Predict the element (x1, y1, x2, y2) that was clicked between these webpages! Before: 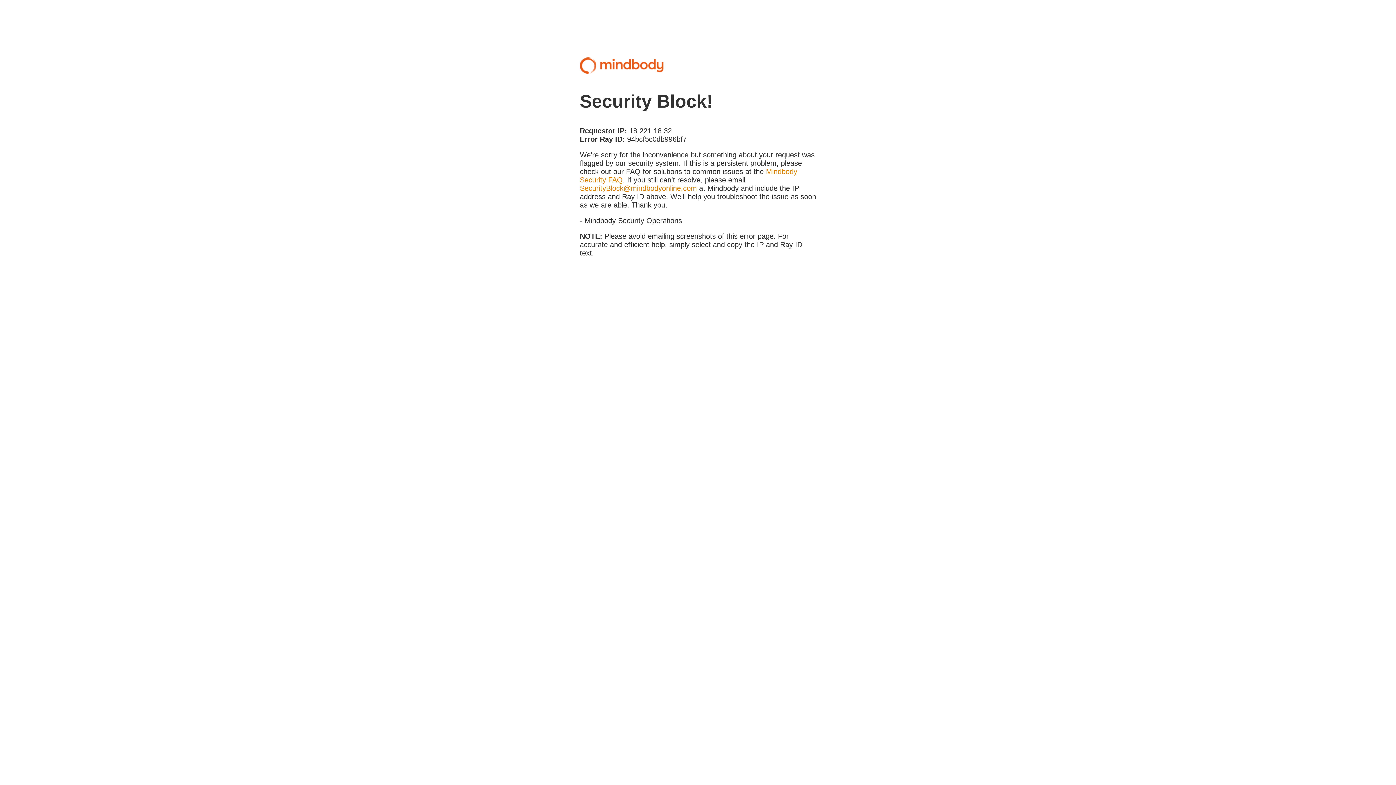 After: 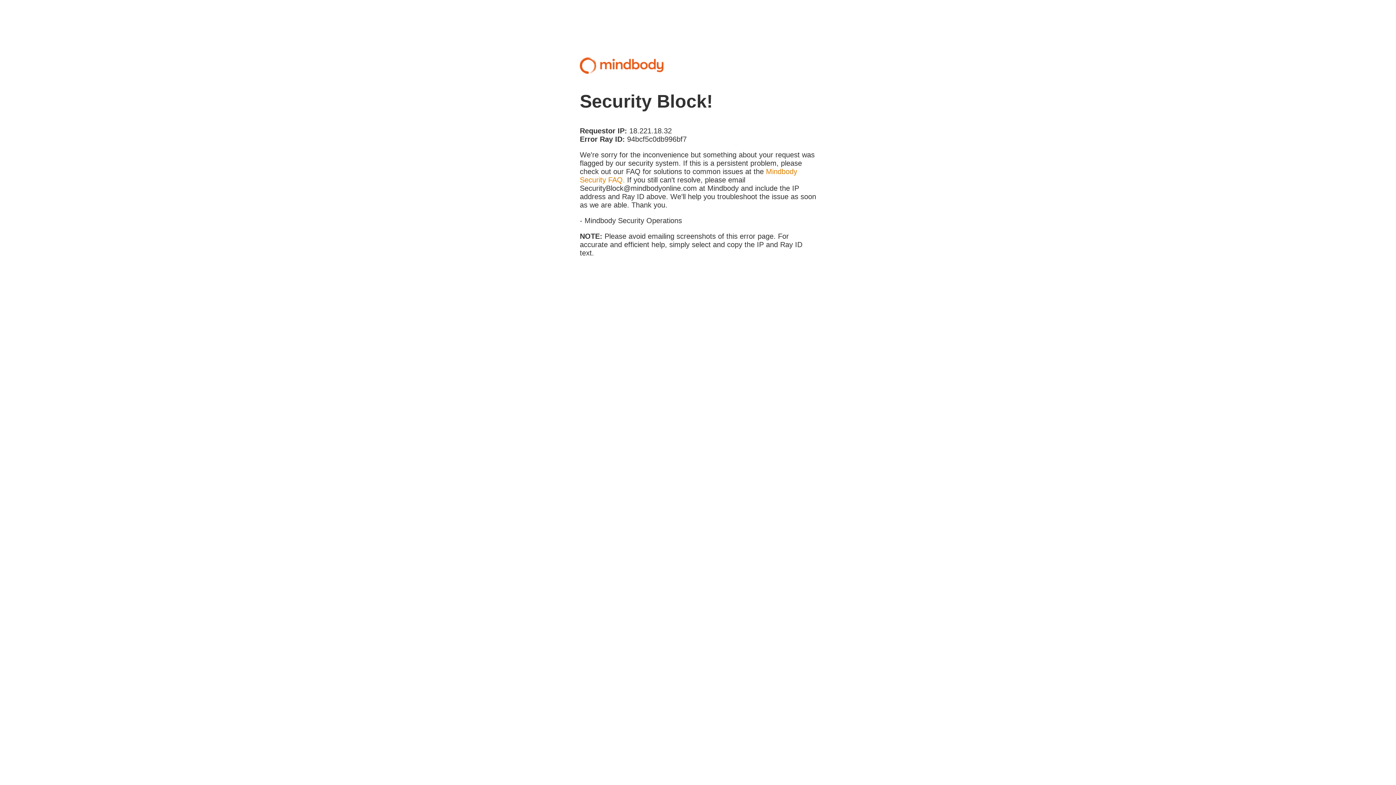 Action: label: SecurityBlock@mindbodyonline.com bbox: (580, 184, 697, 192)